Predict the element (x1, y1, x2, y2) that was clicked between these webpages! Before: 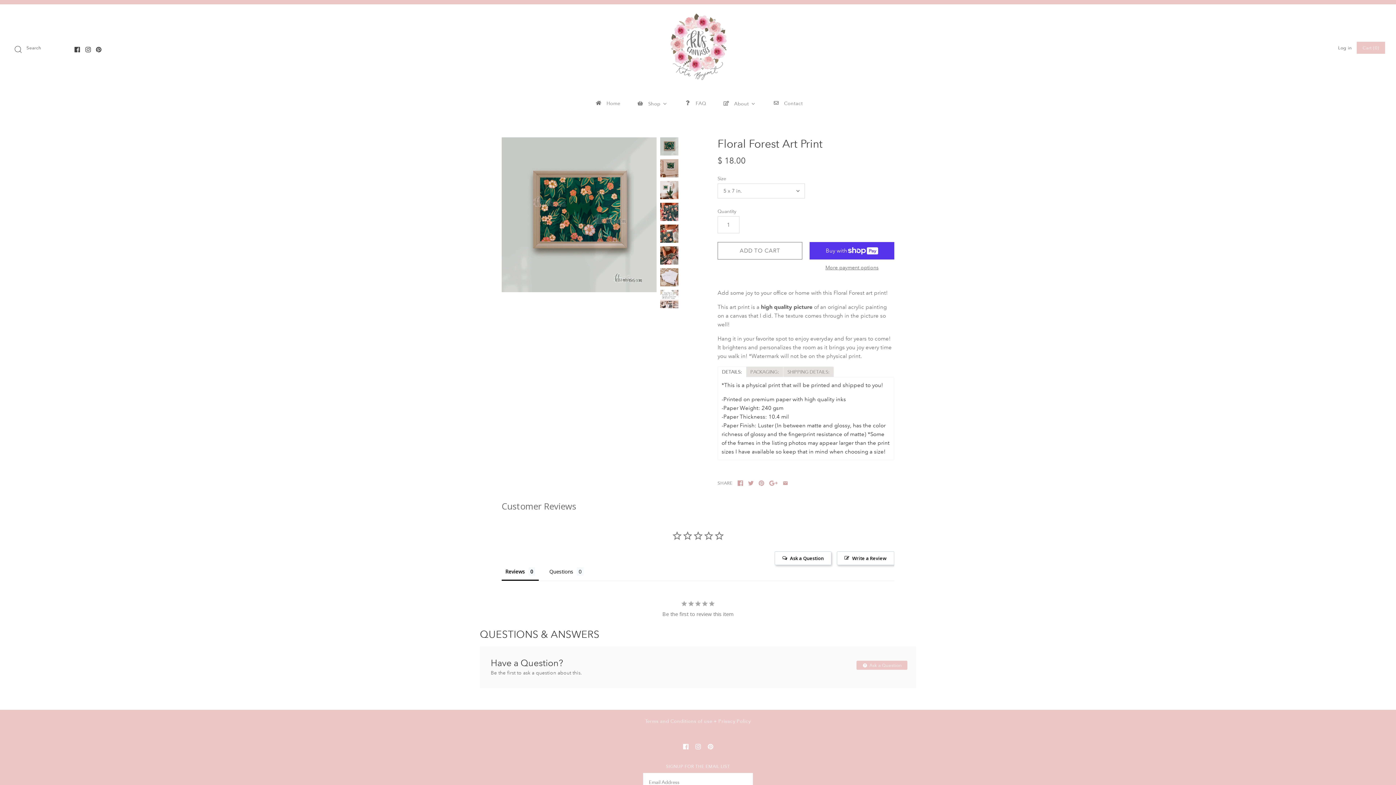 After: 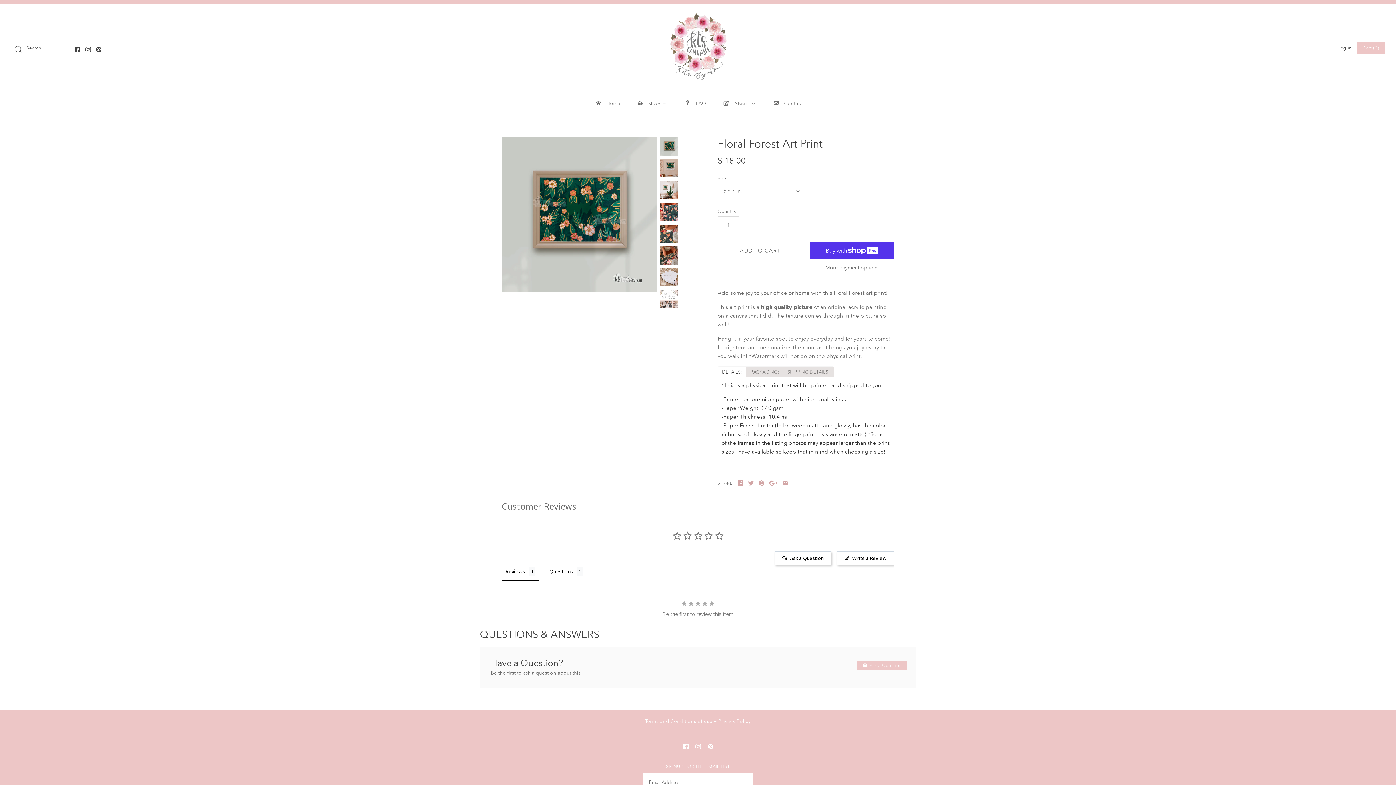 Action: bbox: (96, 46, 101, 52)